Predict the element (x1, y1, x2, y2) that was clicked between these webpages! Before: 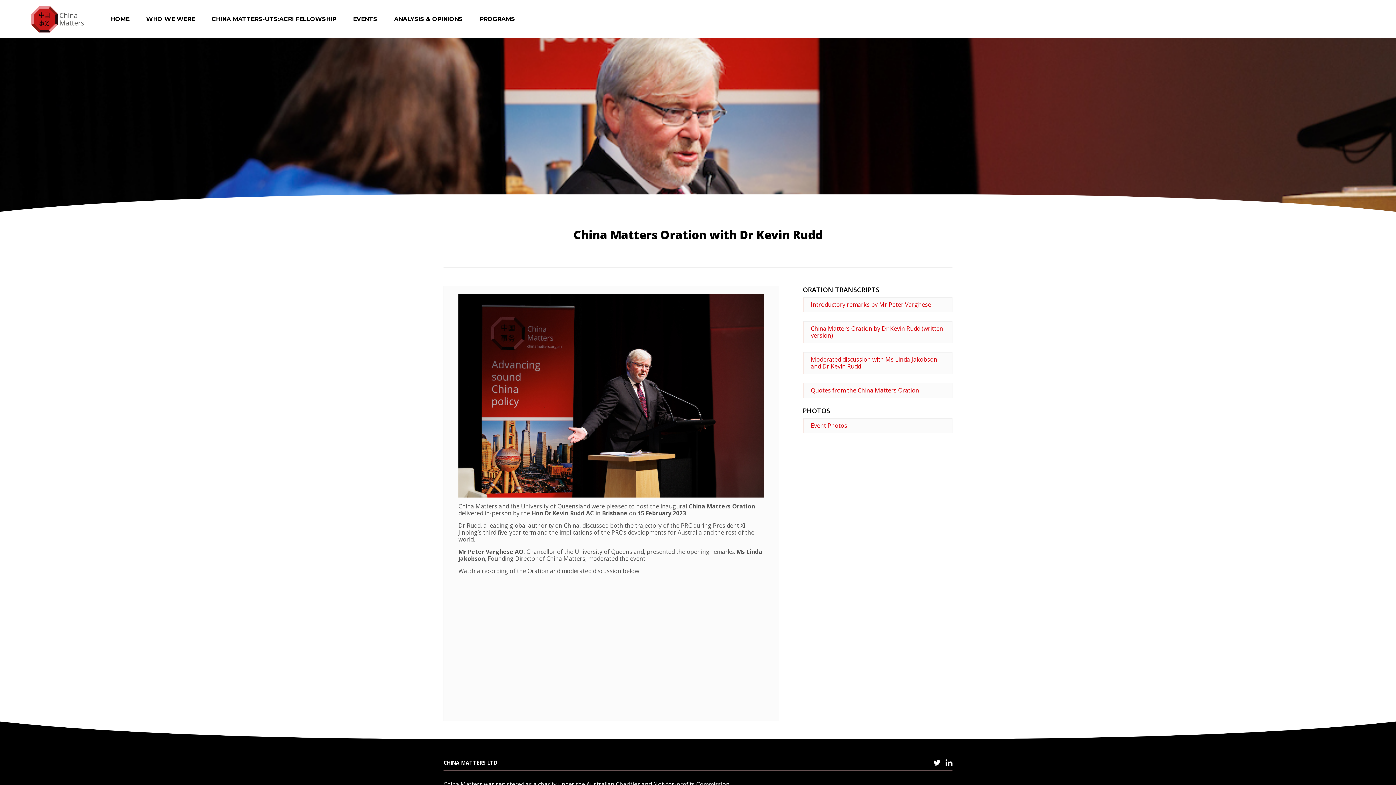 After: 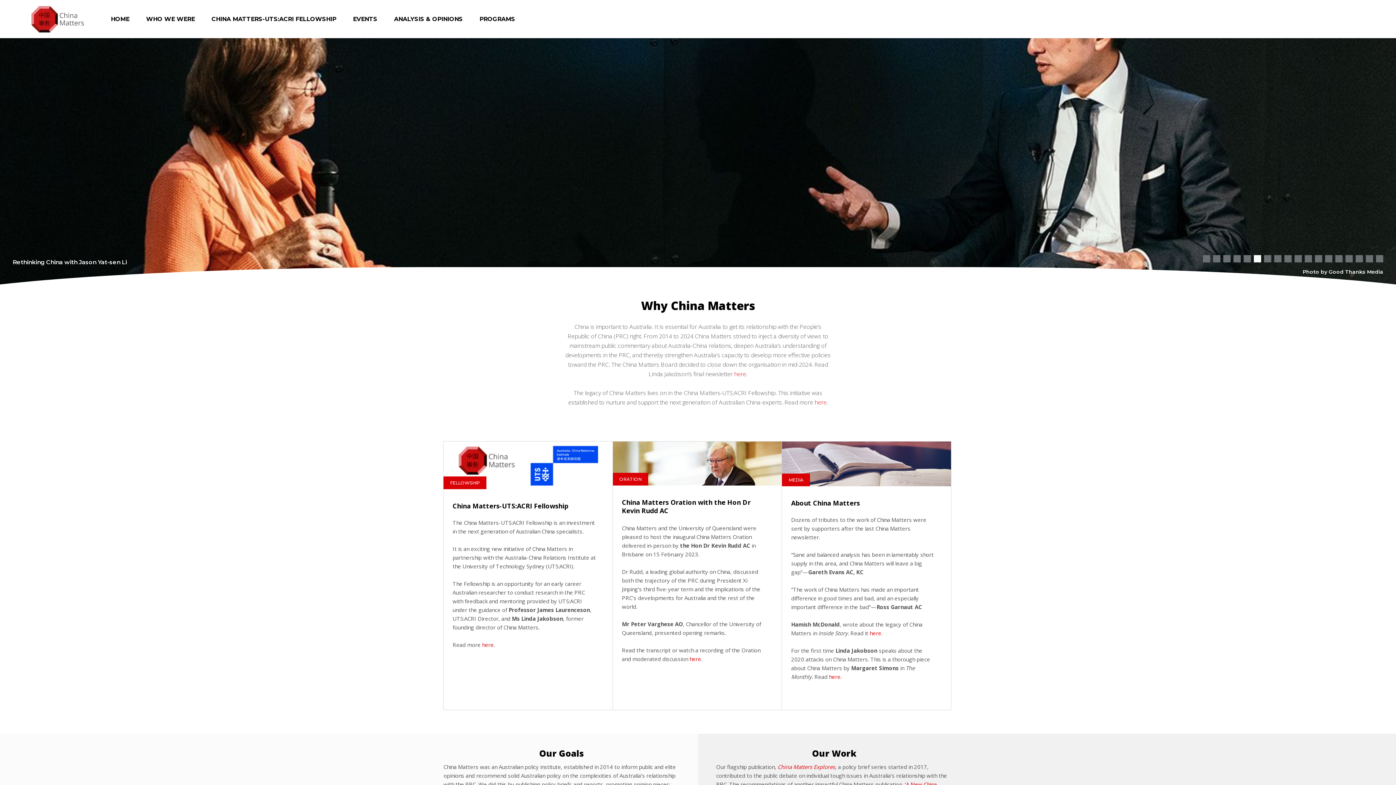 Action: bbox: (30, 5, 84, 32)